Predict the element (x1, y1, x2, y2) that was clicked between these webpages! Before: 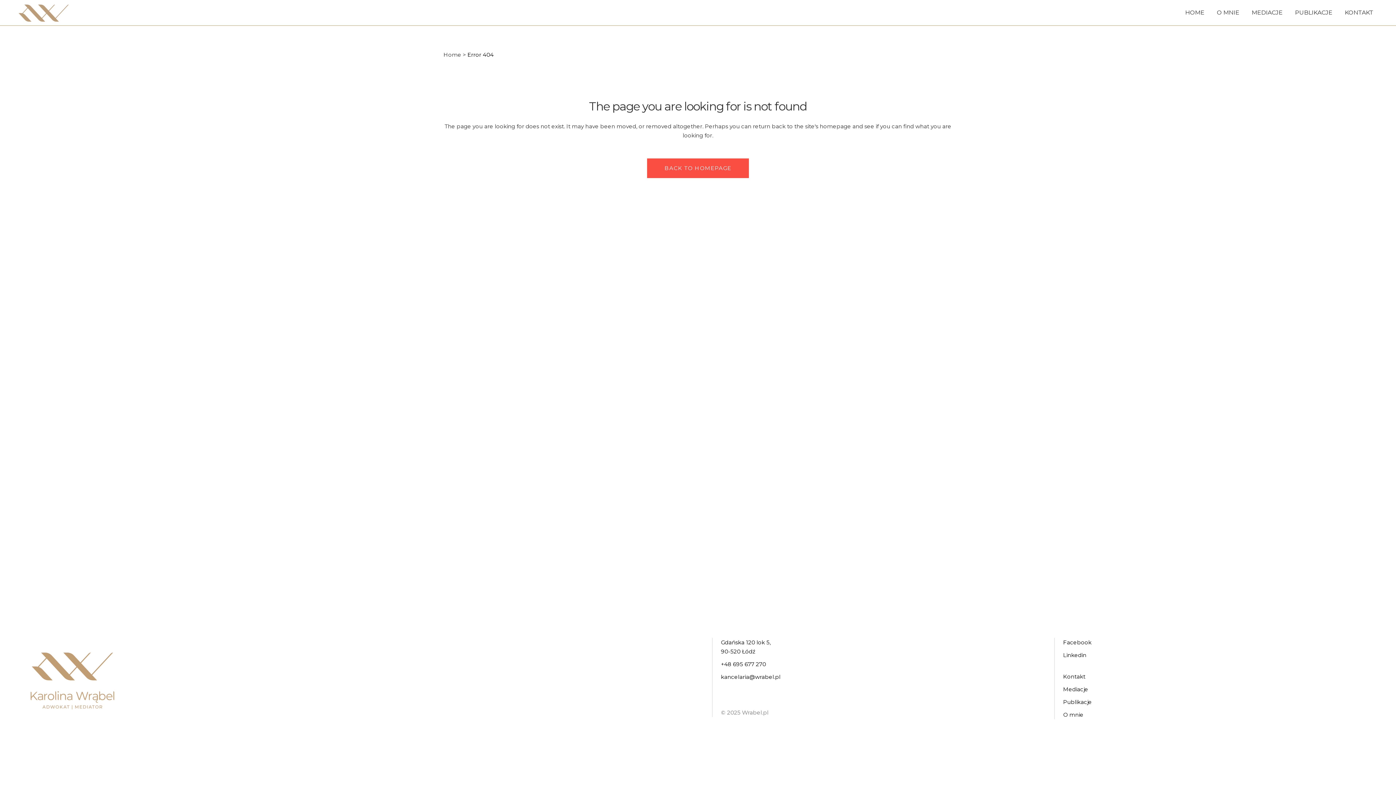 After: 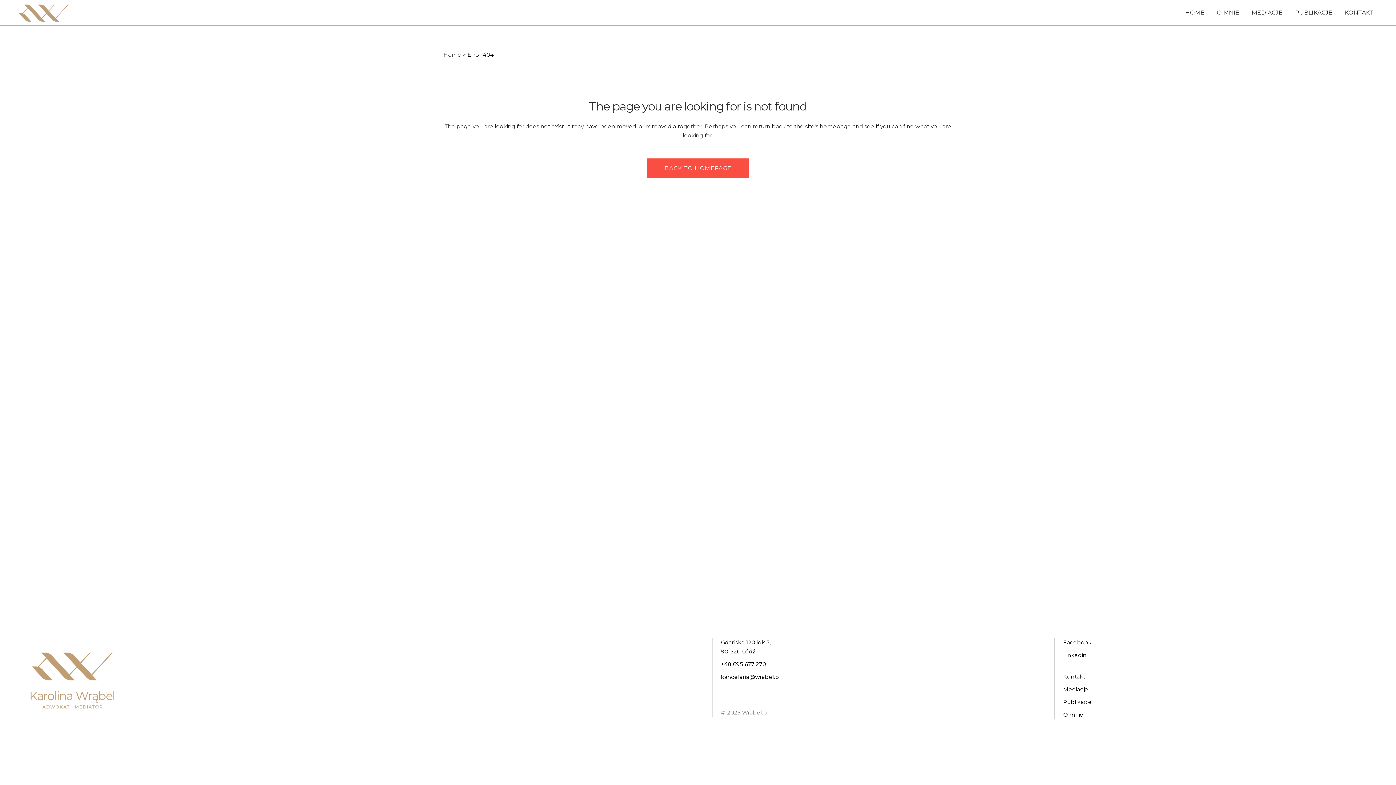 Action: label: Kontakt bbox: (1063, 673, 1085, 680)